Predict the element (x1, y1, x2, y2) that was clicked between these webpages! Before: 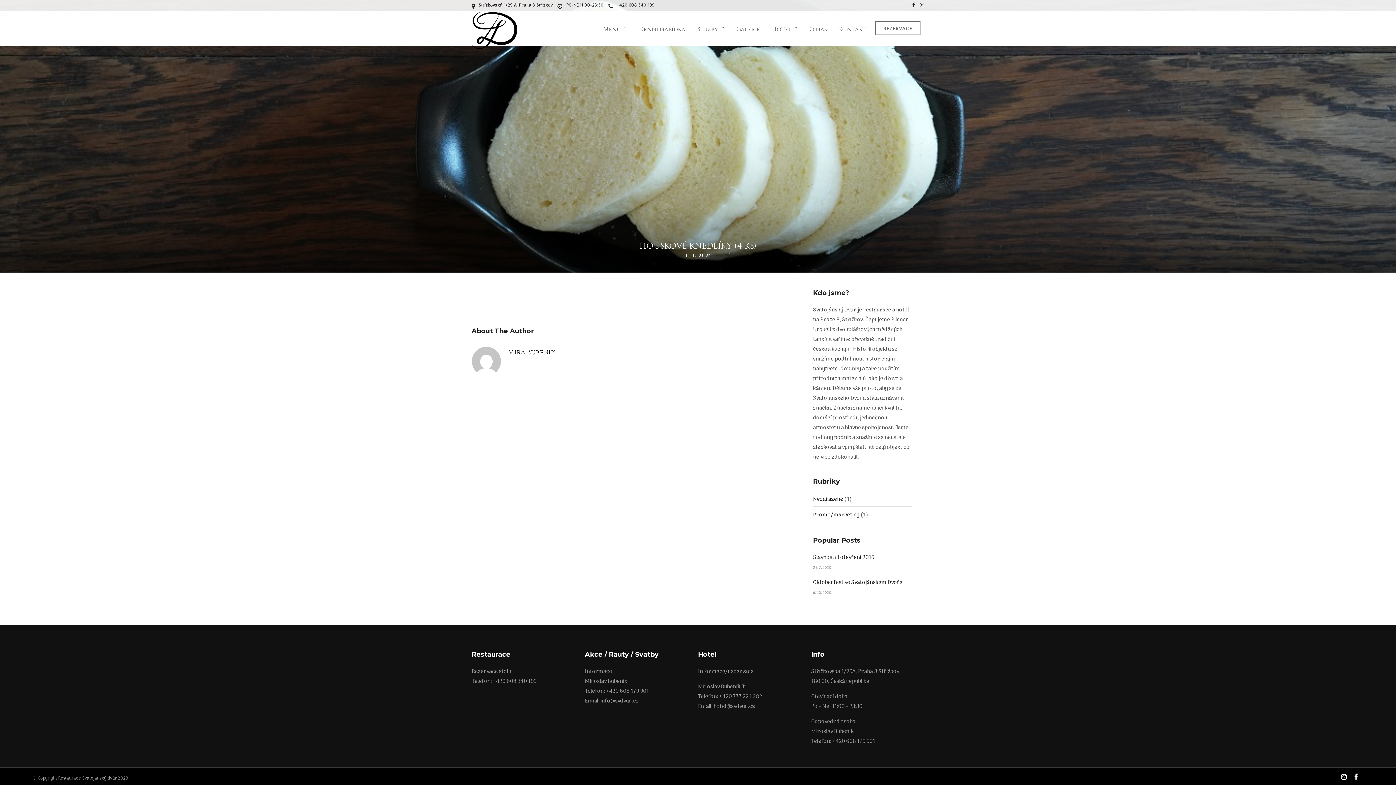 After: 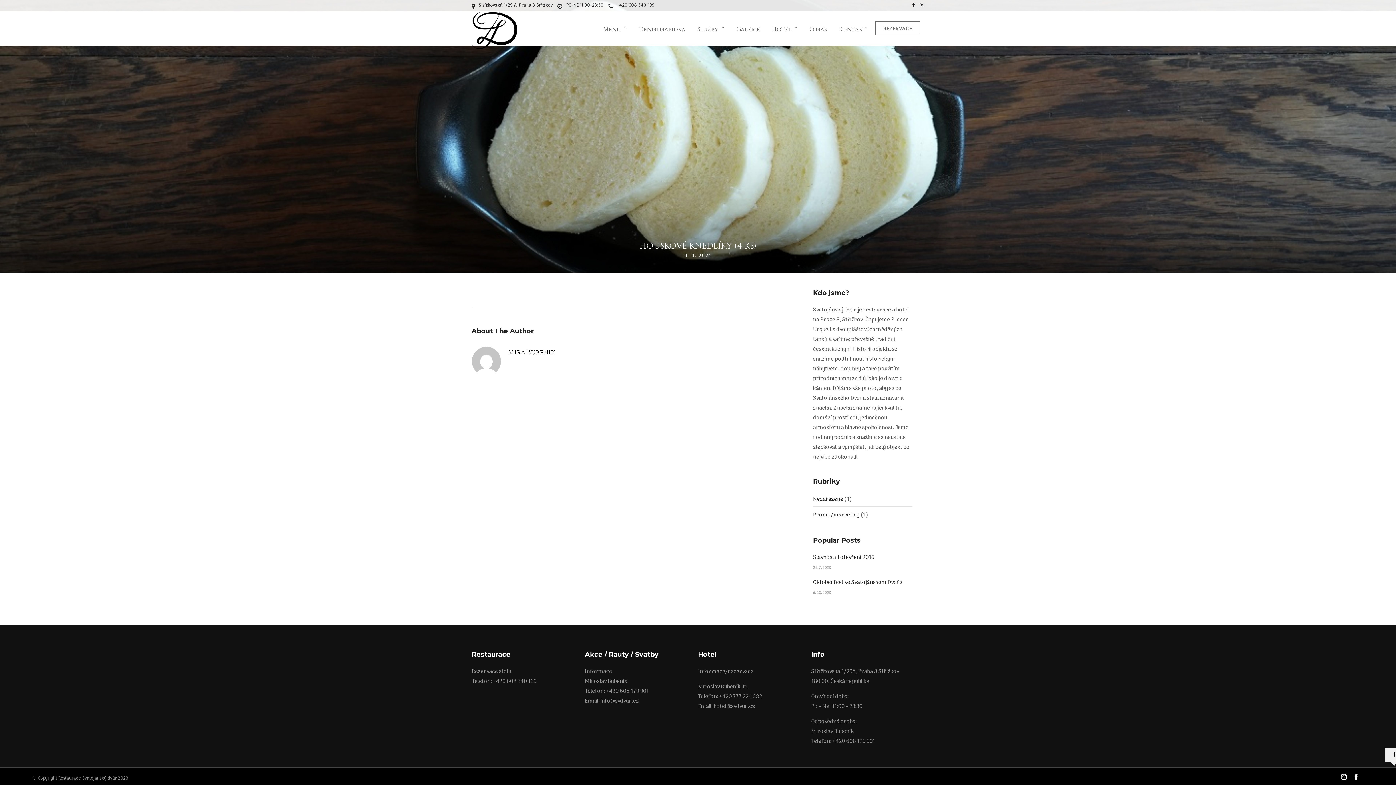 Action: bbox: (1390, 768, 1395, 777)